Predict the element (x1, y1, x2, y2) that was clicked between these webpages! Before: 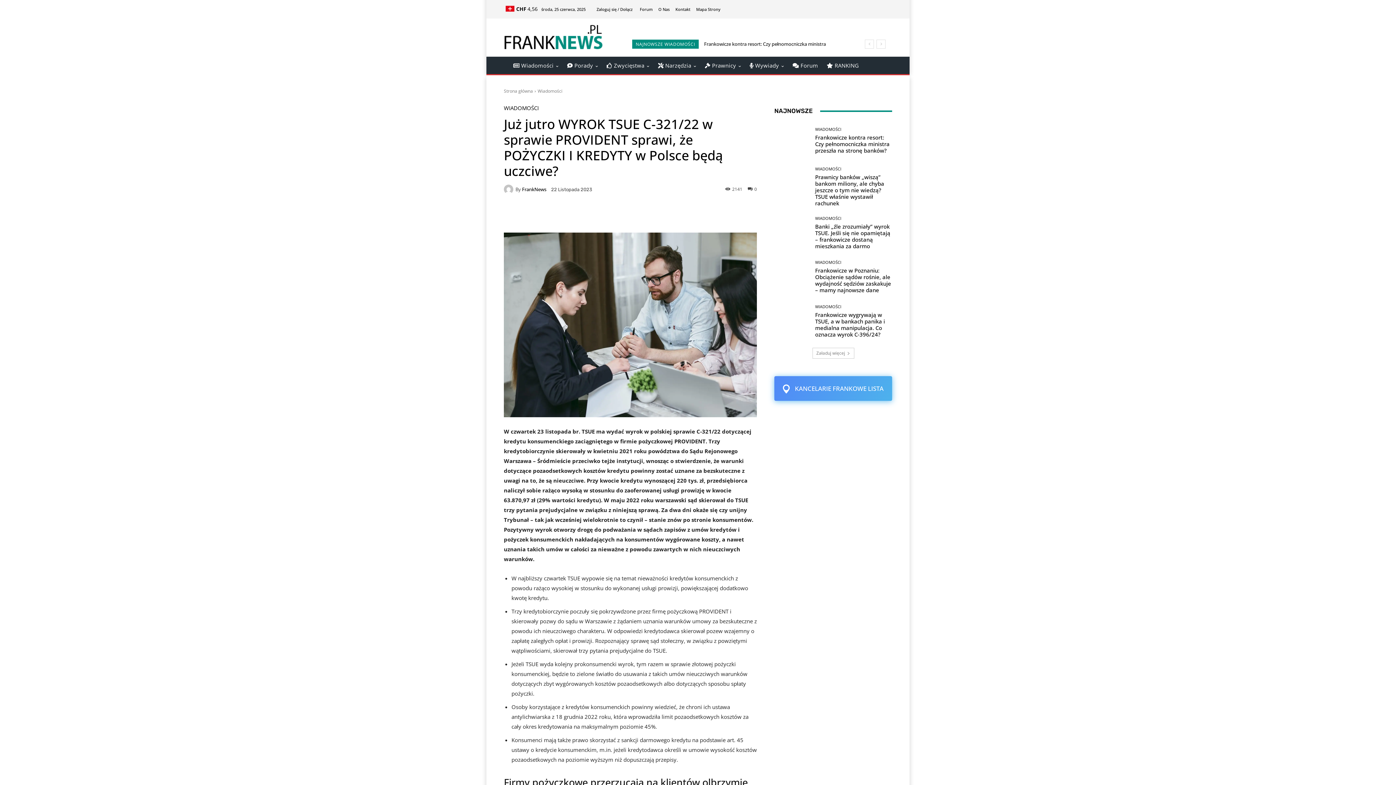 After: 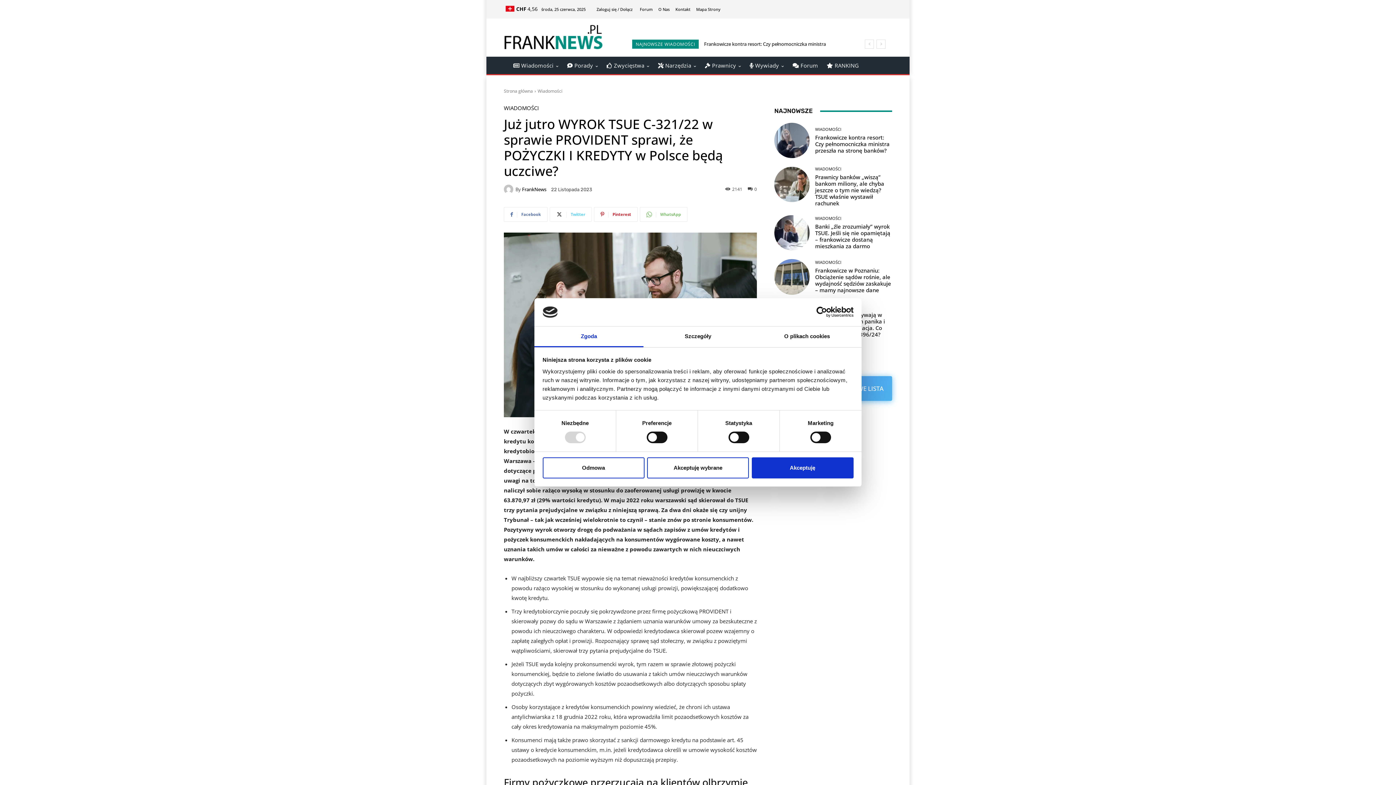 Action: label: Twitter bbox: (549, 207, 592, 221)